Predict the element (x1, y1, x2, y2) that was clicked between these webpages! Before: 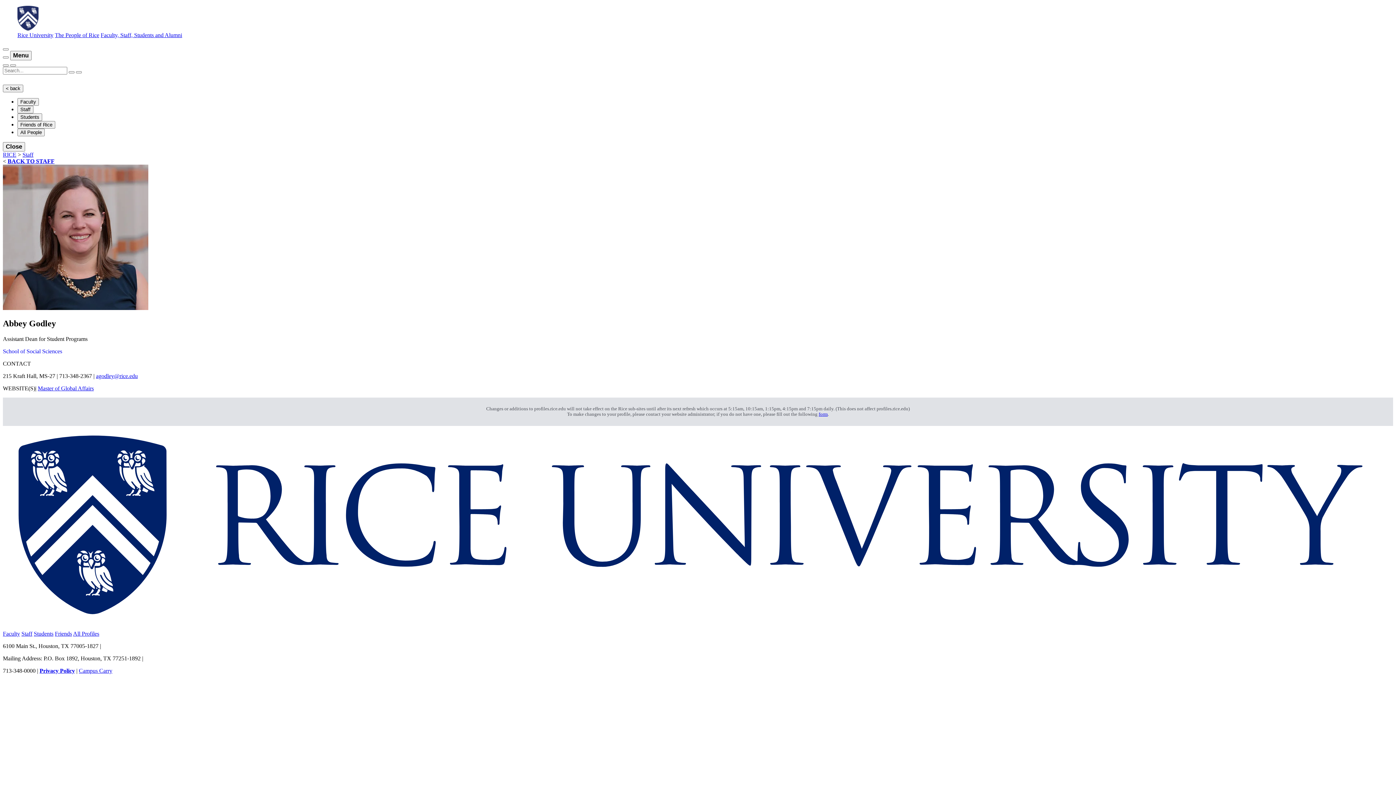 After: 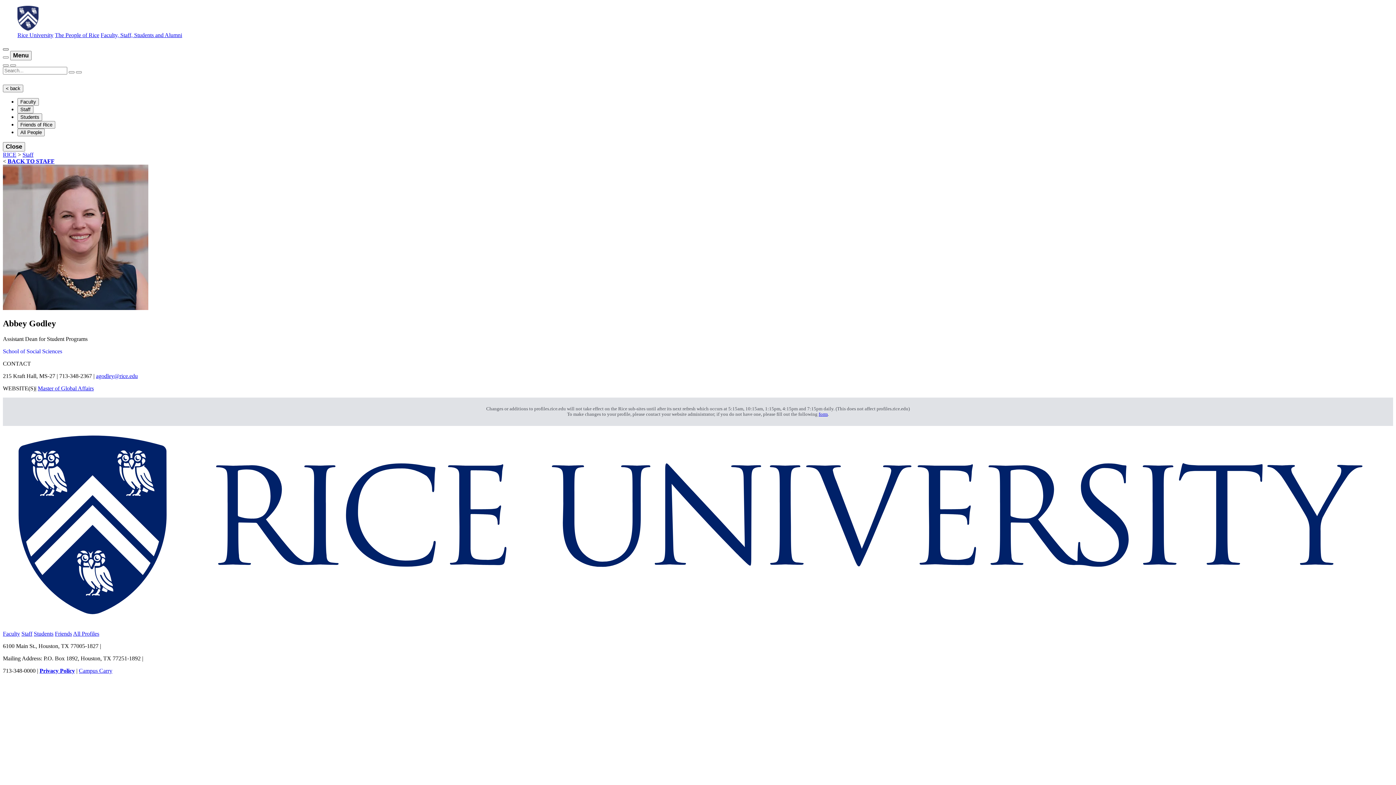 Action: bbox: (2, 48, 8, 50)